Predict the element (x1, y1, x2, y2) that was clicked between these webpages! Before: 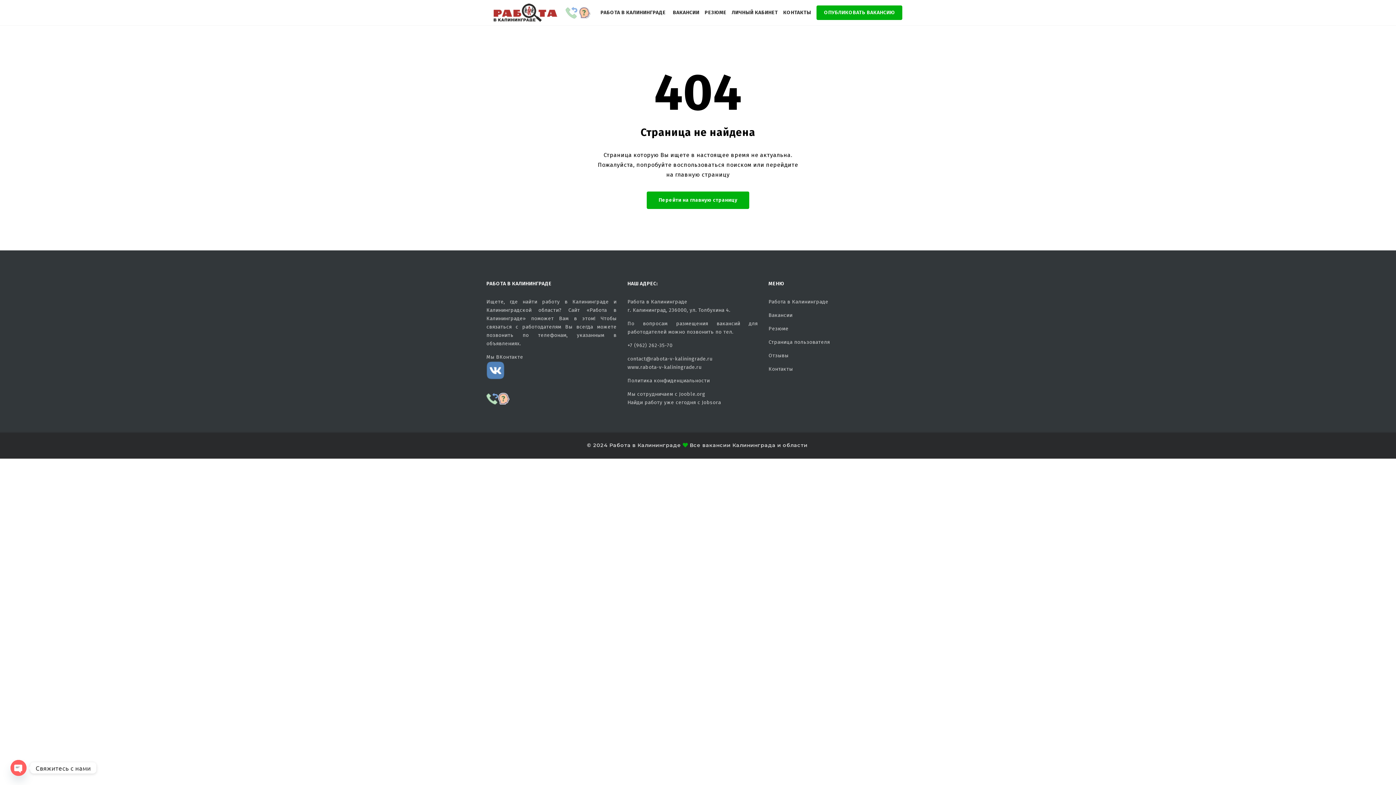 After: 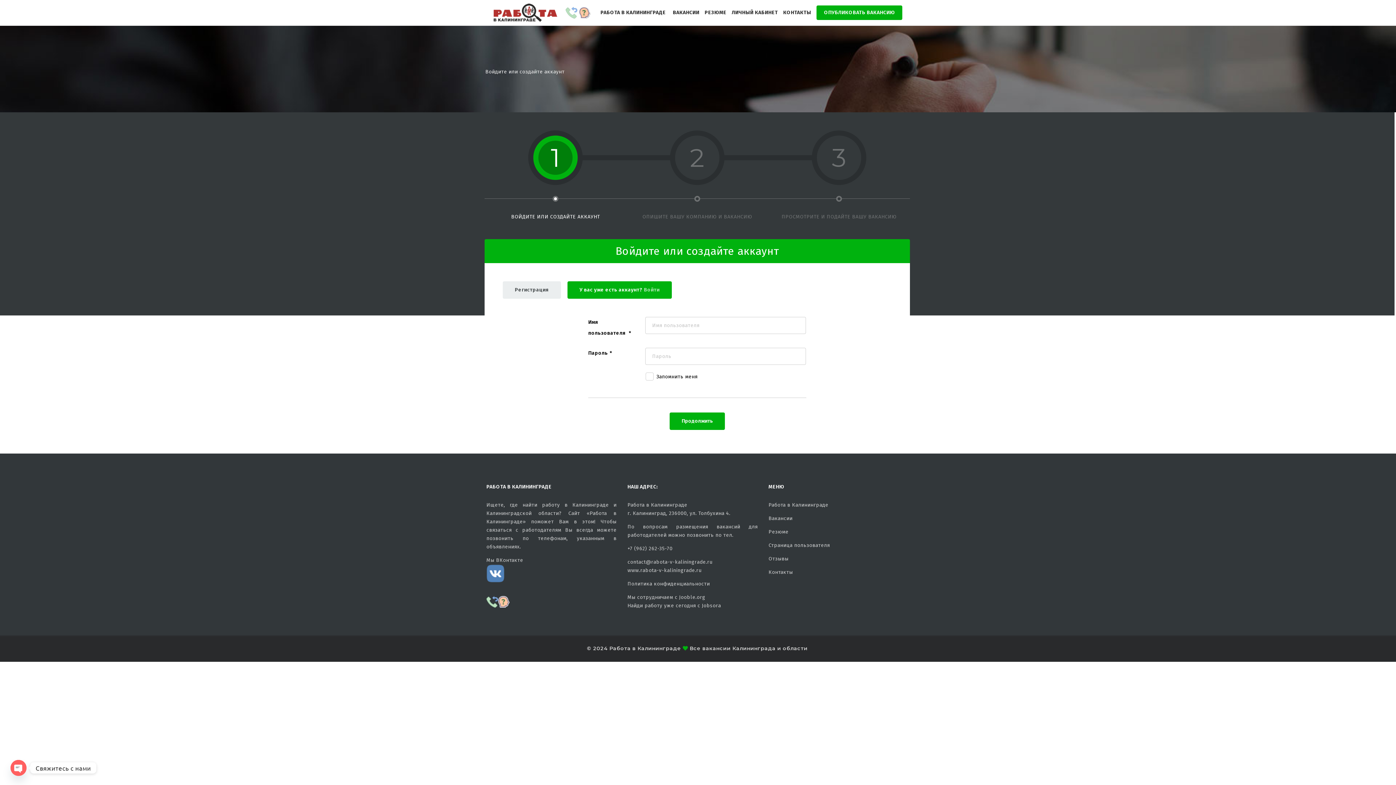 Action: label: ОПУБЛИКОВАТЬ ВАКАНСИЮ bbox: (816, 5, 902, 20)